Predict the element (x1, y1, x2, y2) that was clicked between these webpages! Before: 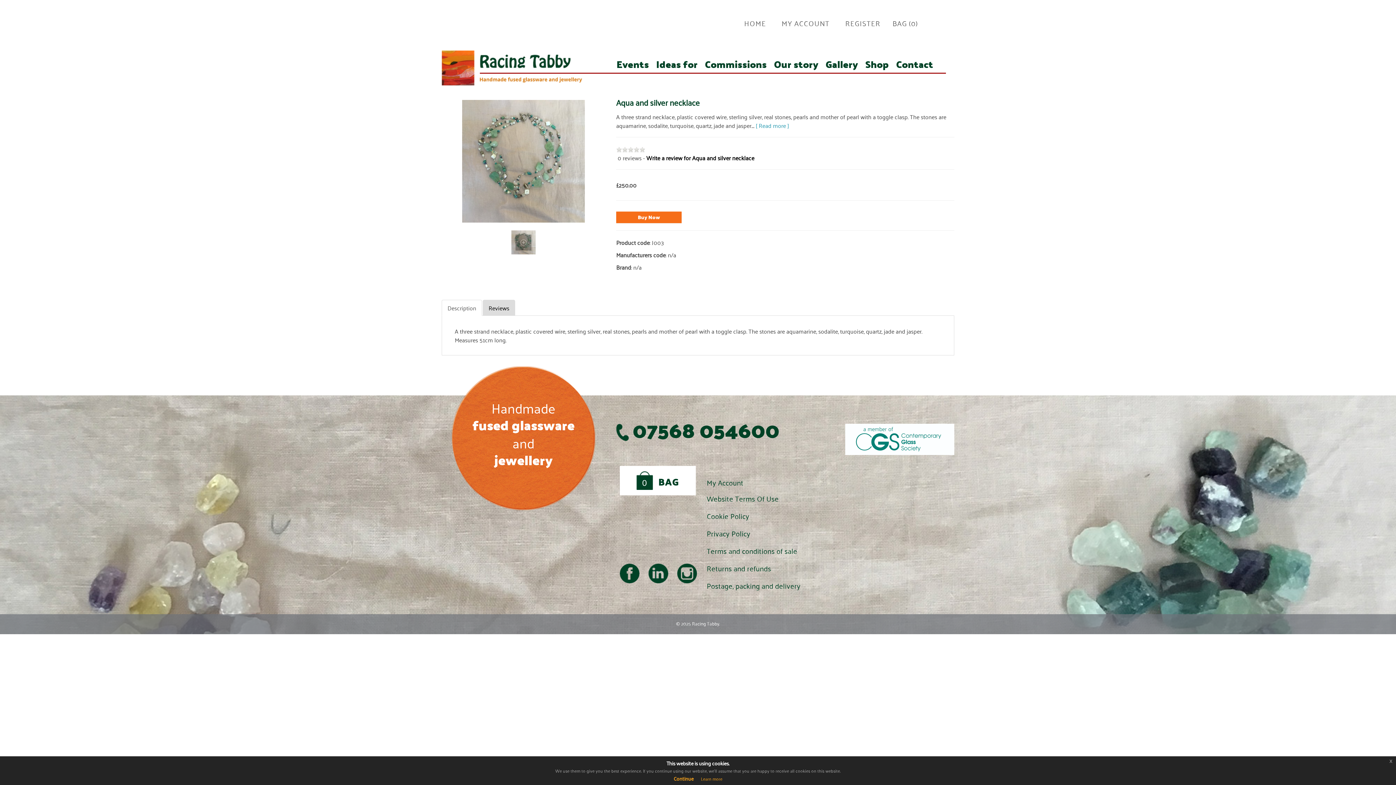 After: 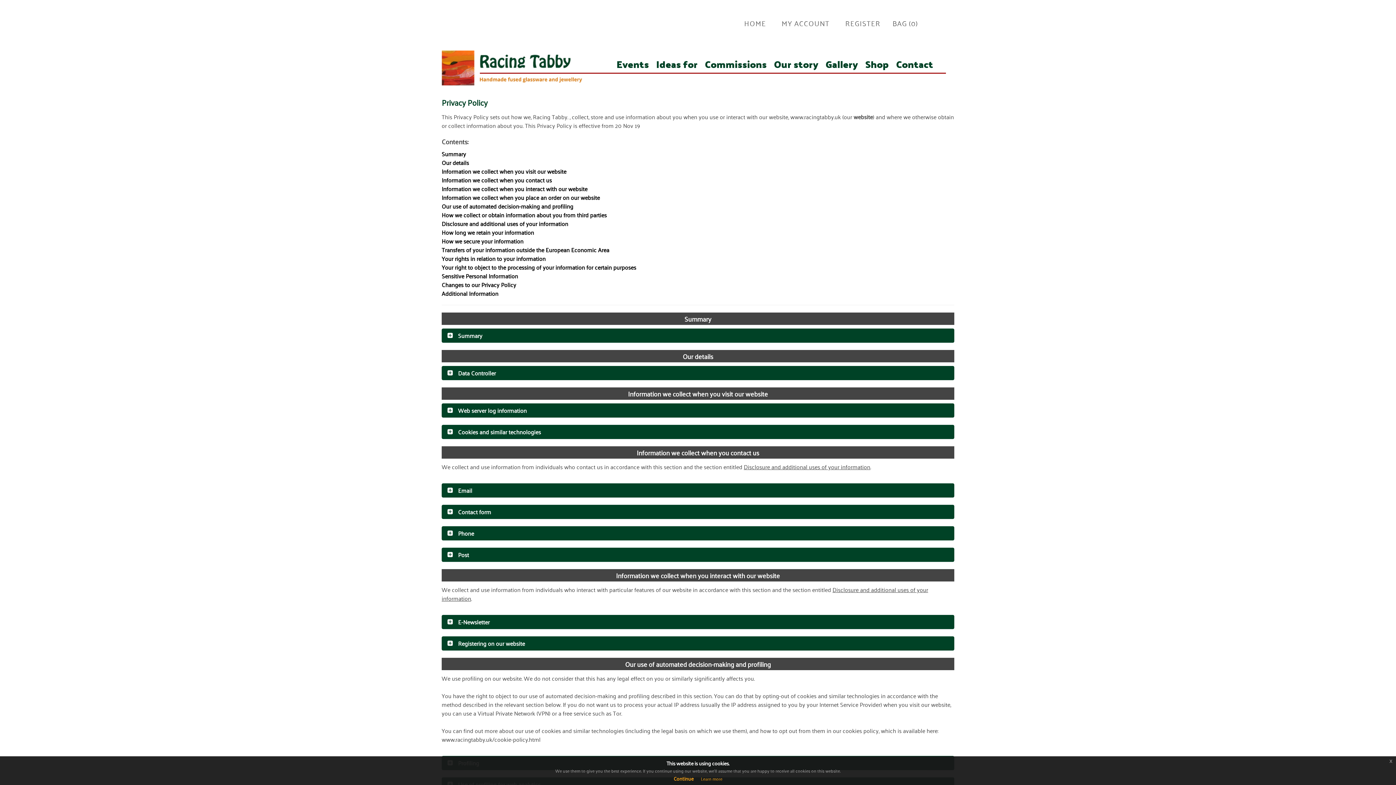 Action: label: Privacy Policy bbox: (706, 527, 750, 539)